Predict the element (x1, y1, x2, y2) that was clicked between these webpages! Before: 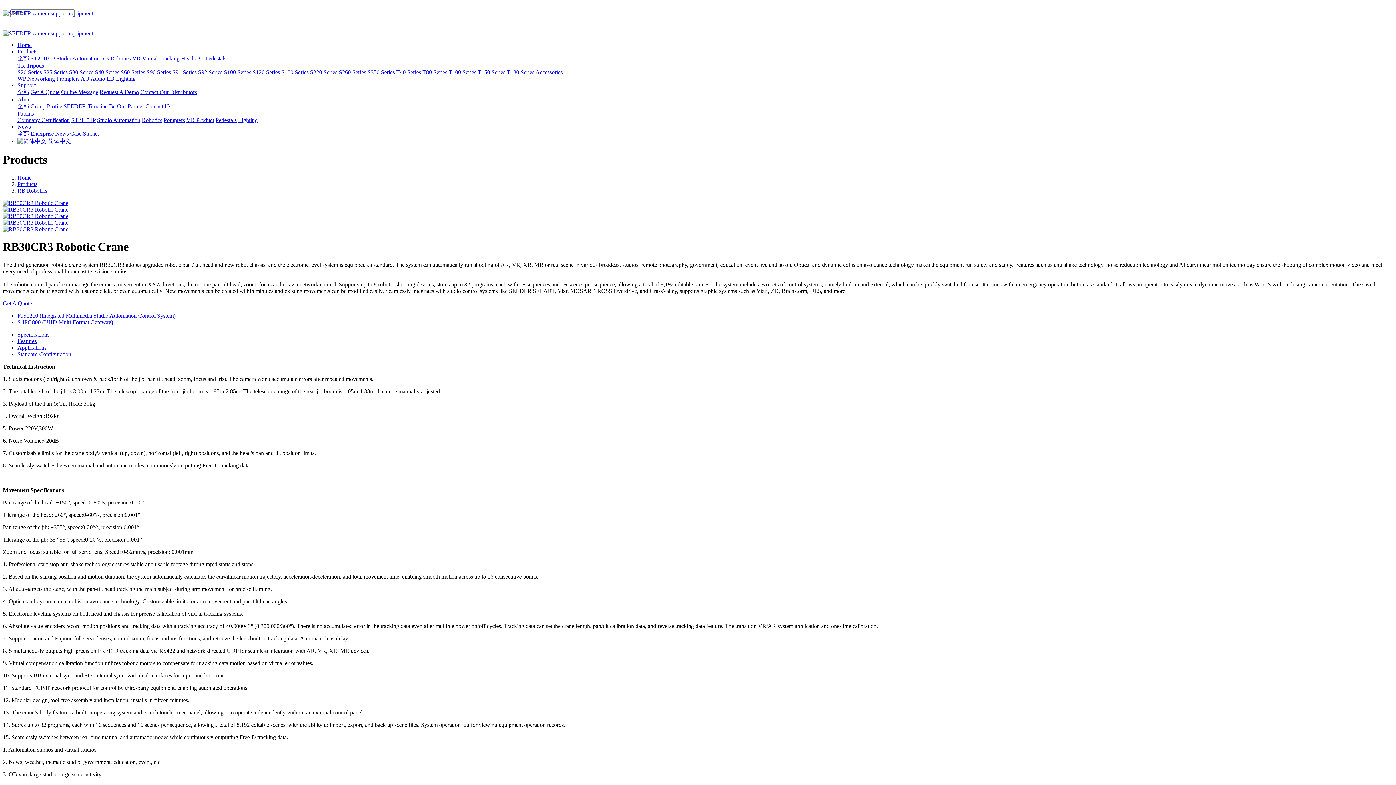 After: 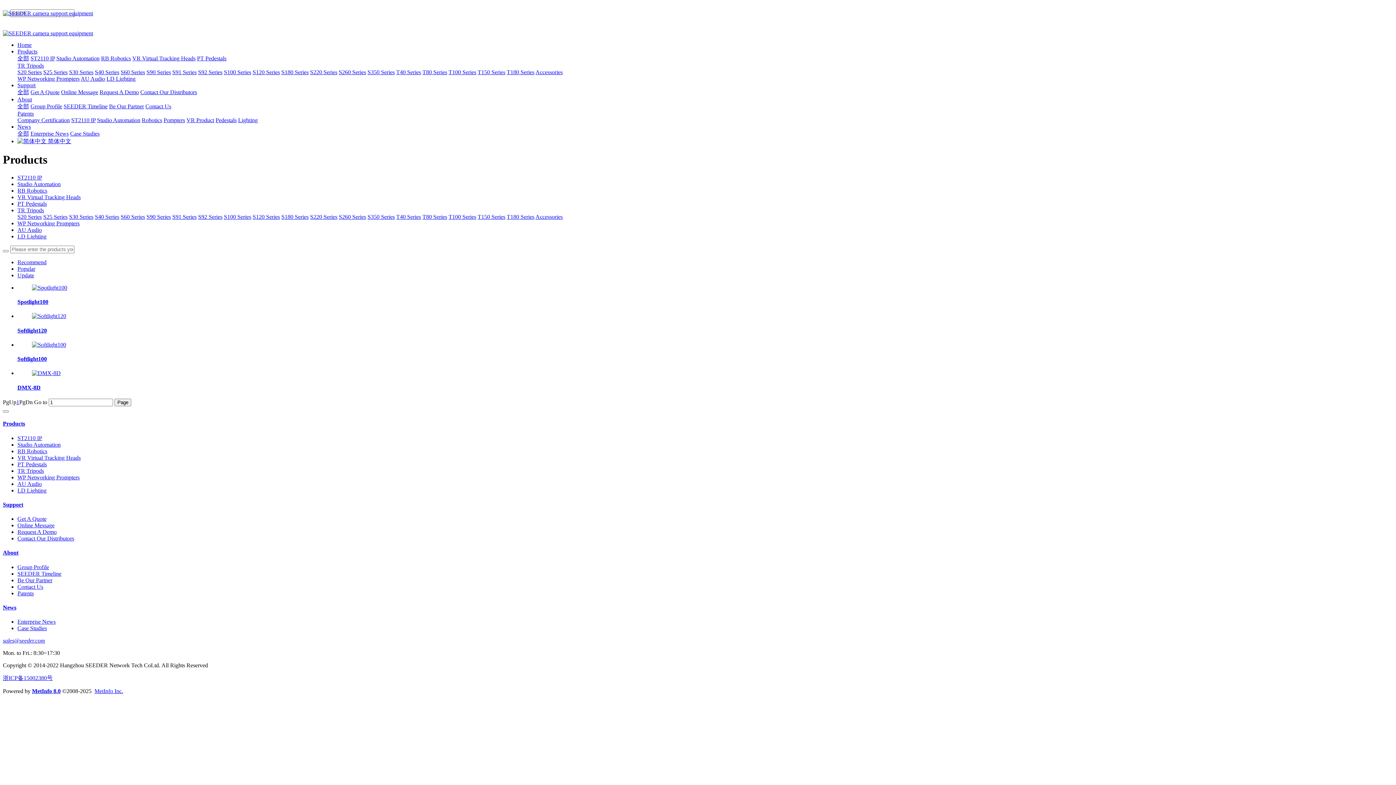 Action: label: LD Lighting bbox: (106, 75, 135, 81)